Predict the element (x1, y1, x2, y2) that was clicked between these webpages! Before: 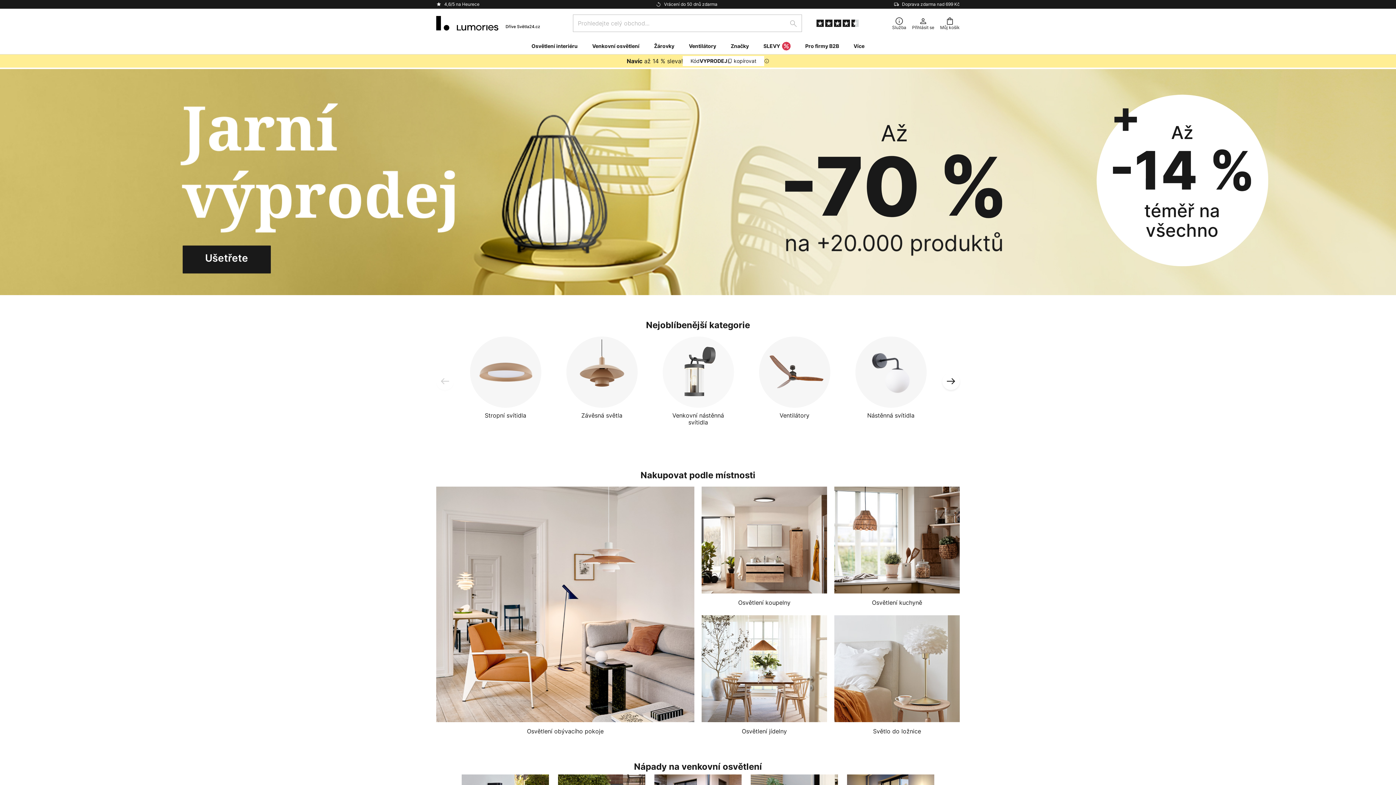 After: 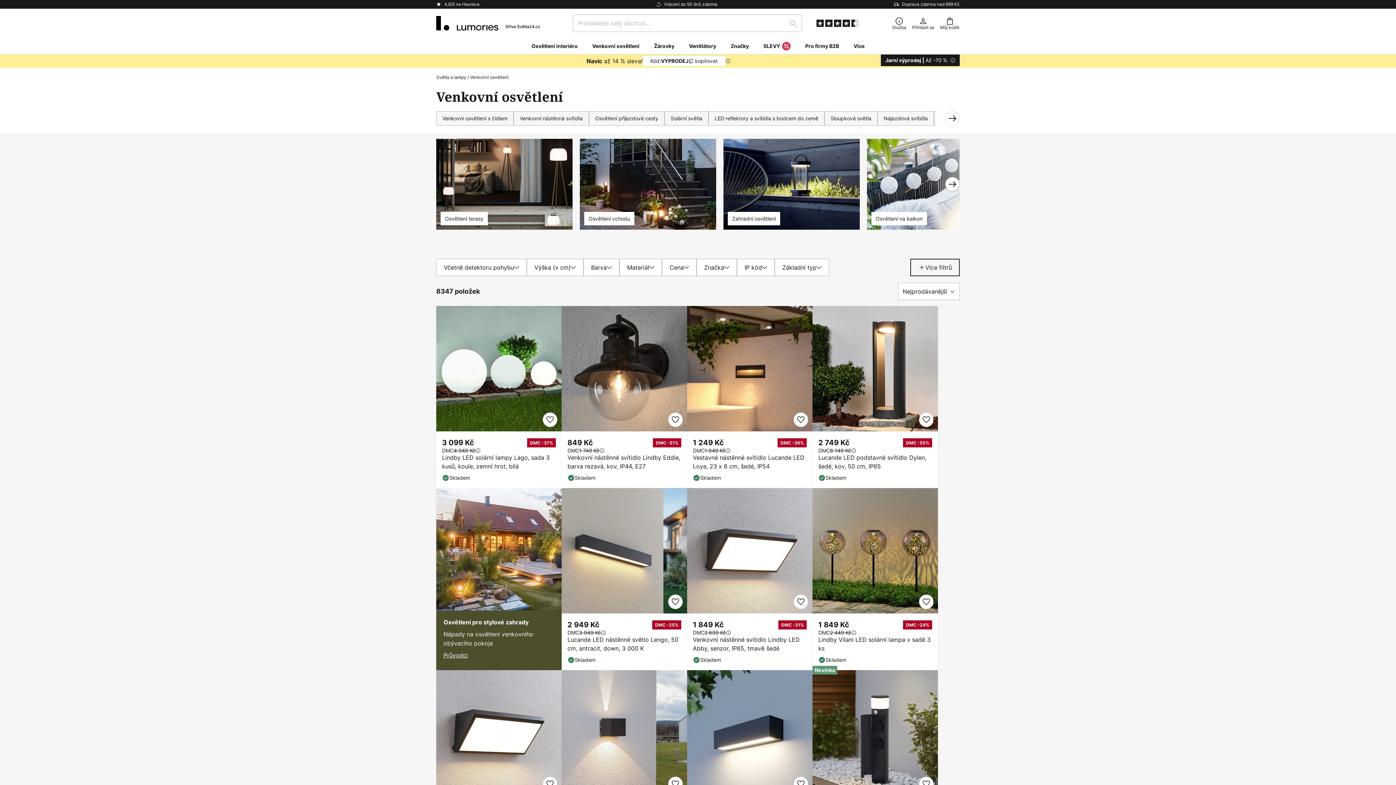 Action: label: Venkovní osvětlení bbox: (585, 37, 646, 54)